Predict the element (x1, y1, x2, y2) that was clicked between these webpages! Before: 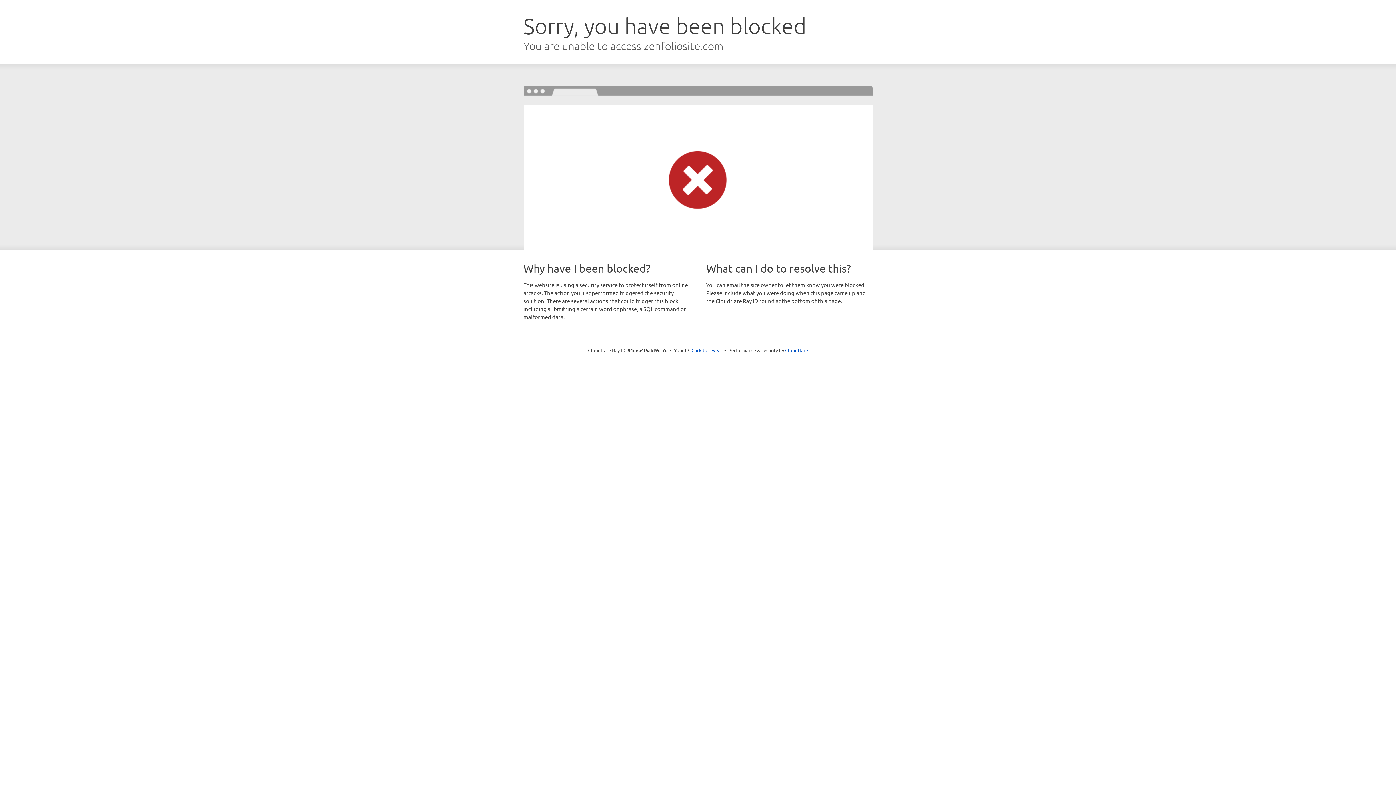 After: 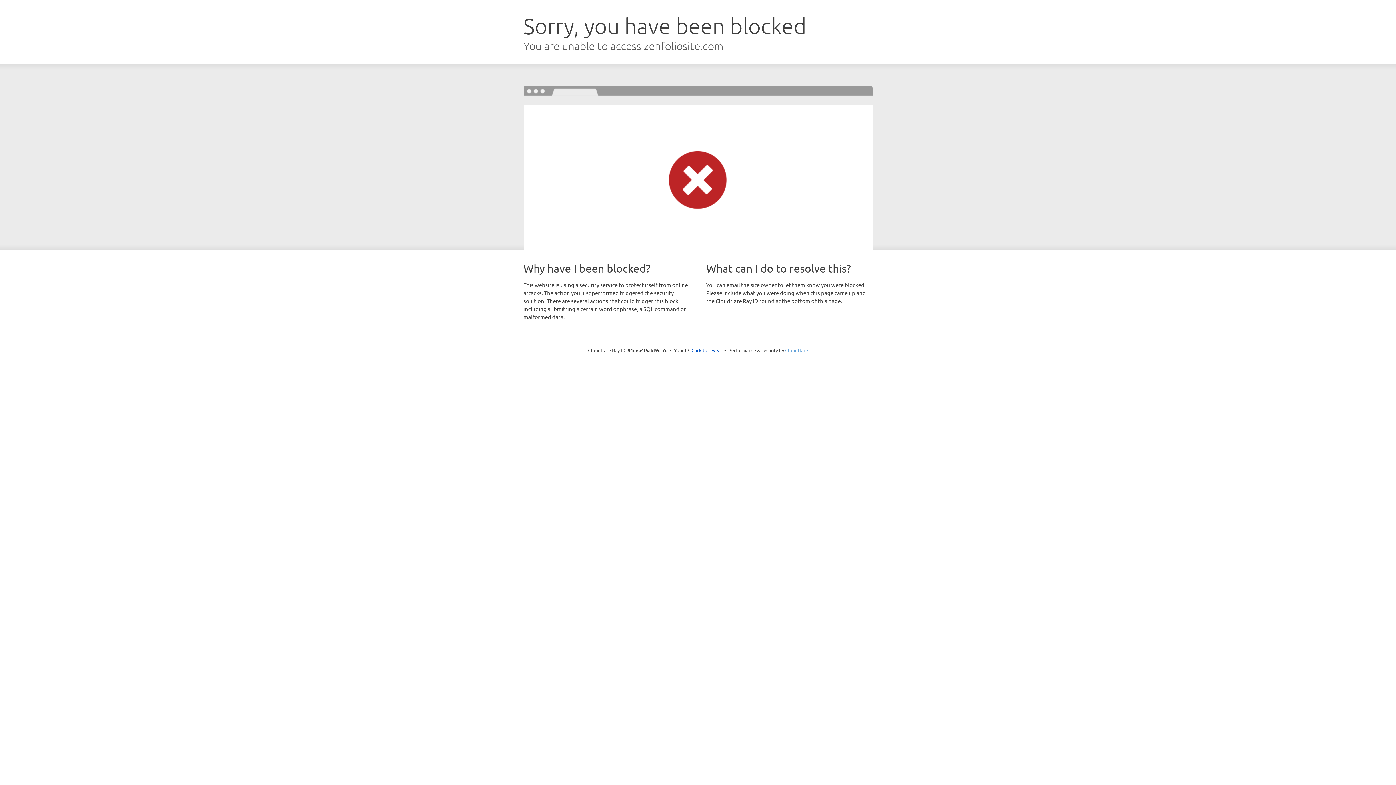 Action: label: Cloudflare bbox: (785, 347, 808, 353)